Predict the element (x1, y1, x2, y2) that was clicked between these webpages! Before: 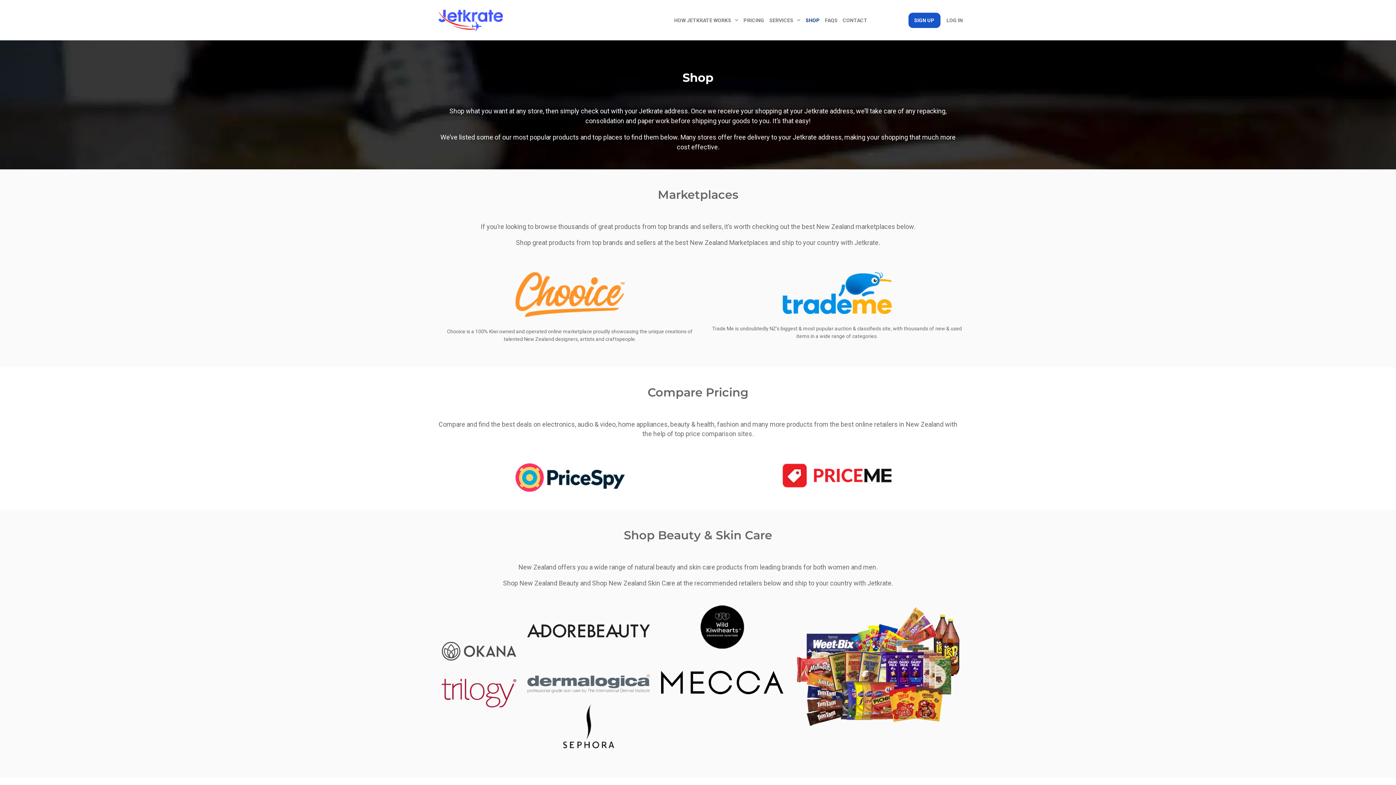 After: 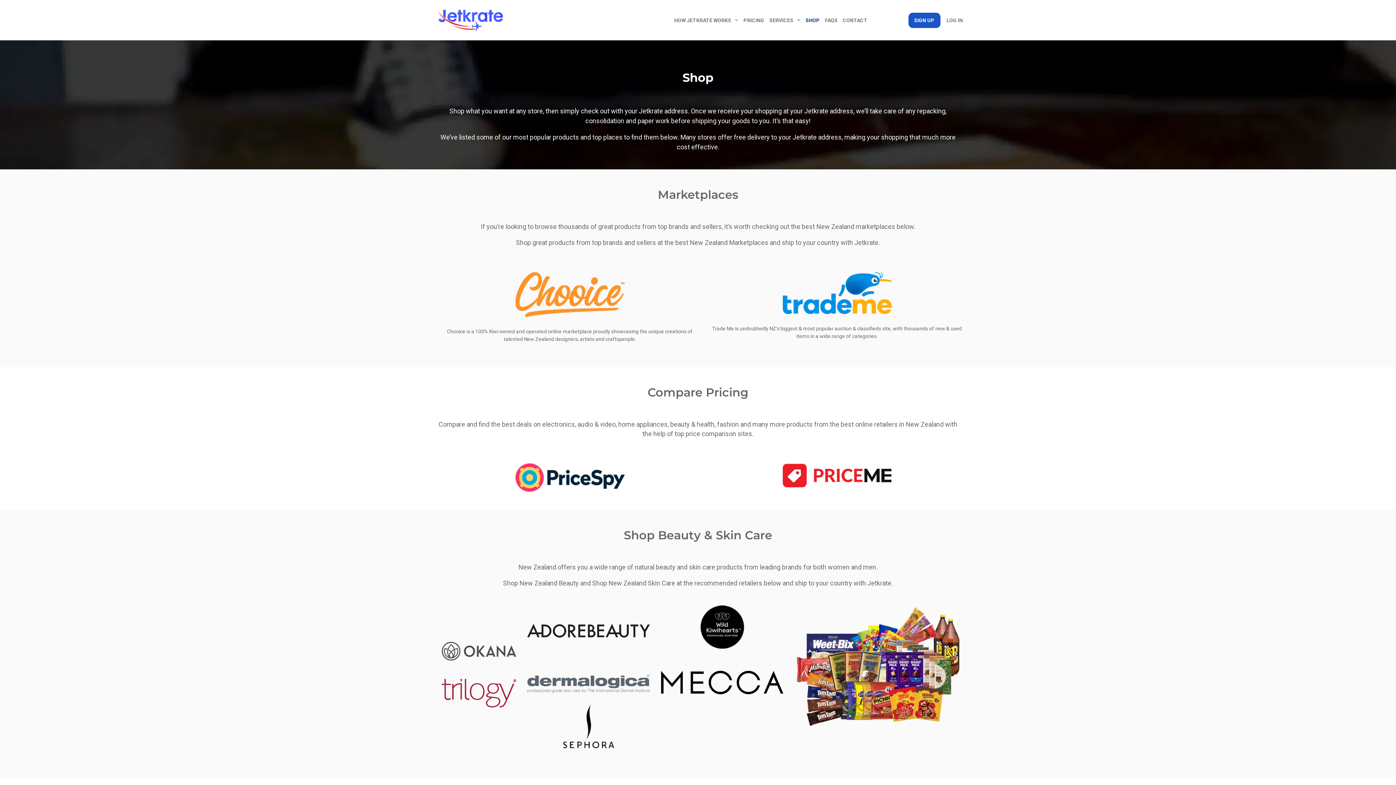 Action: bbox: (803, 7, 822, 33) label: SHOP